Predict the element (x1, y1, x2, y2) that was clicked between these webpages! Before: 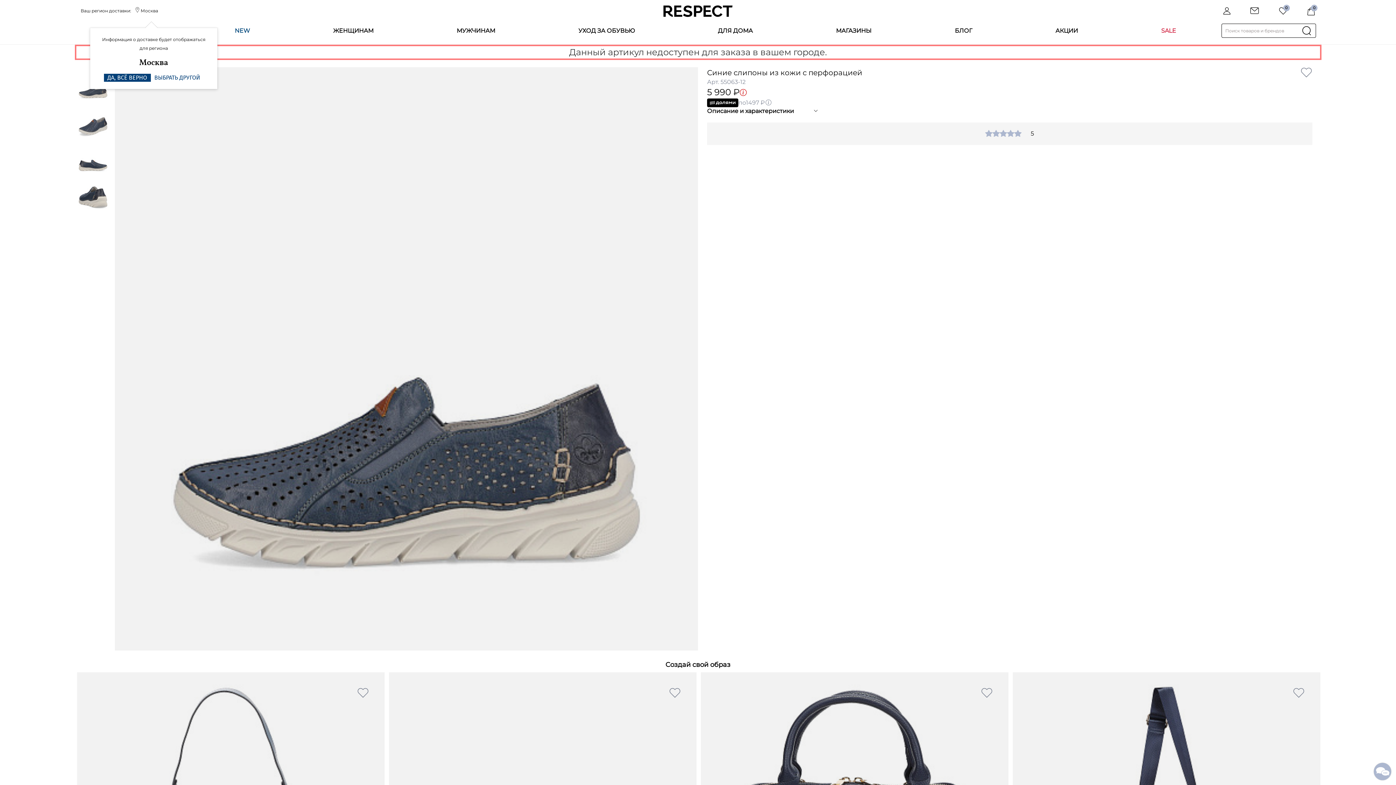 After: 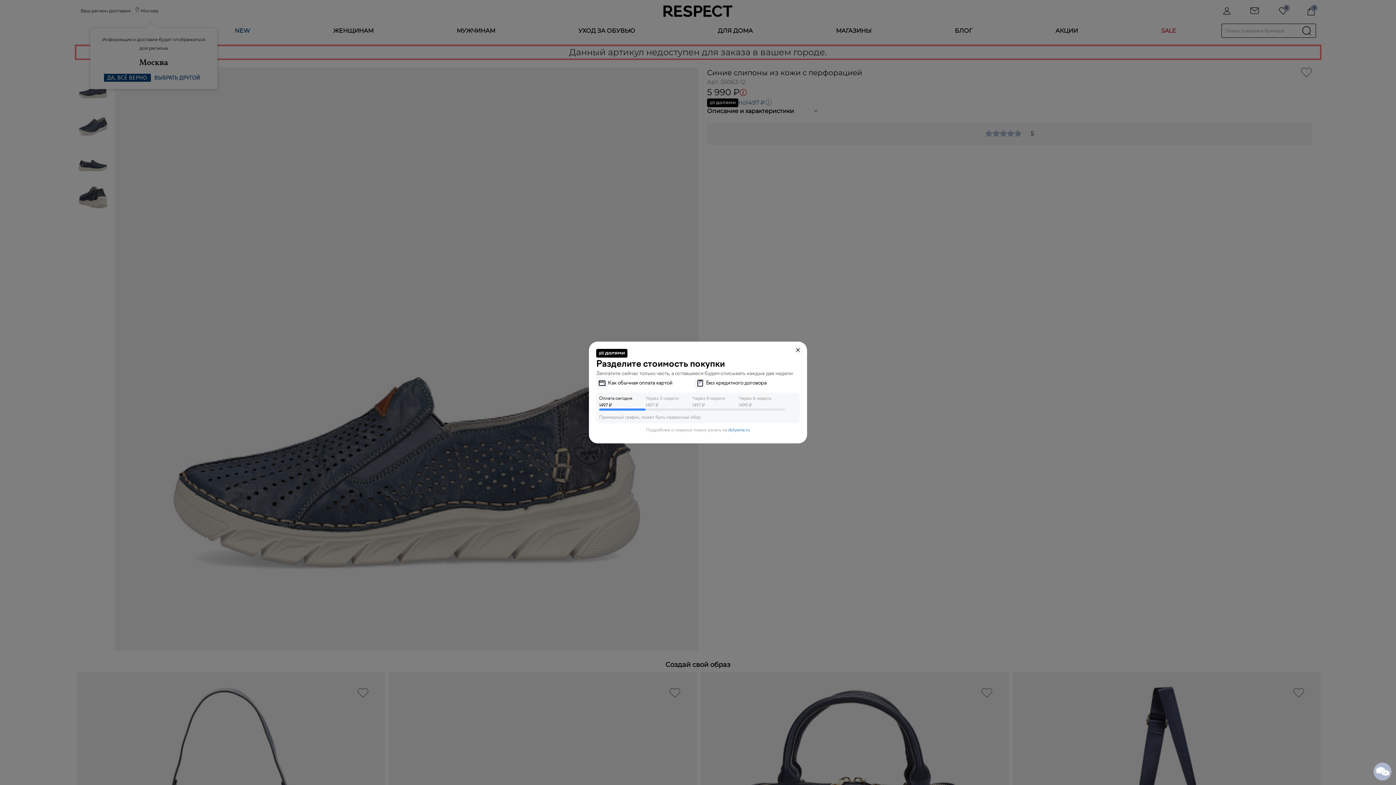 Action: bbox: (707, 98, 1312, 107) label: по
1497 ₽